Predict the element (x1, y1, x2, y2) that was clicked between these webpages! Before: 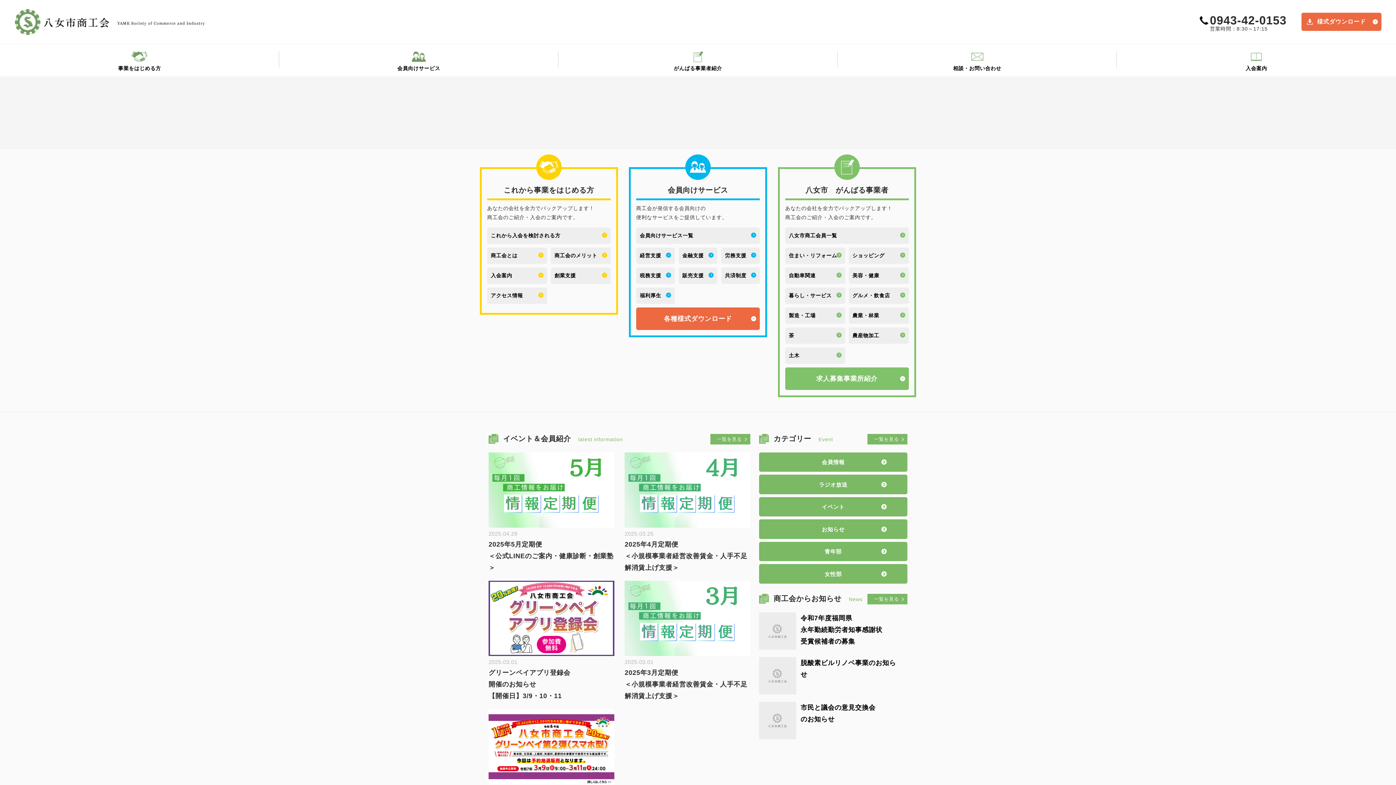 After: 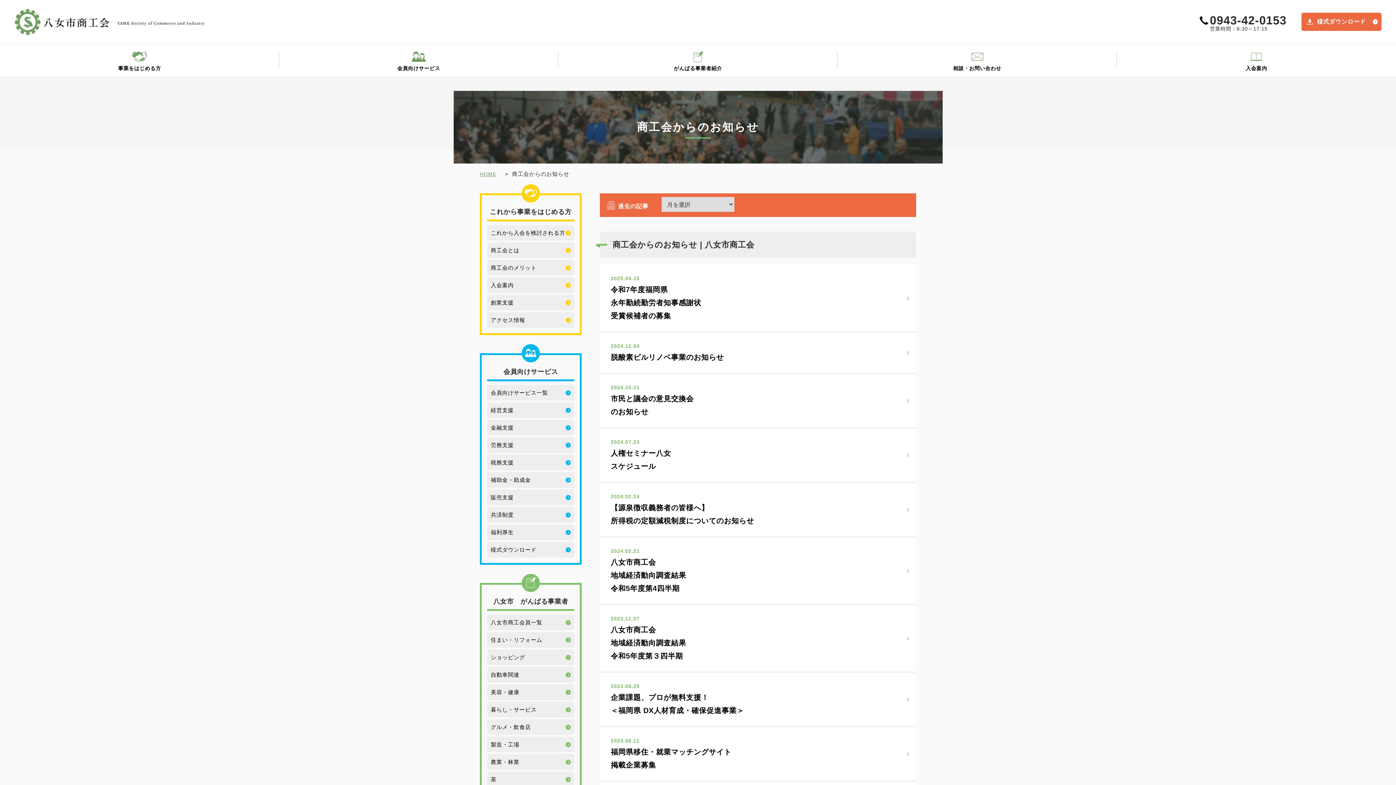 Action: bbox: (867, 594, 907, 604) label: 一覧を見る